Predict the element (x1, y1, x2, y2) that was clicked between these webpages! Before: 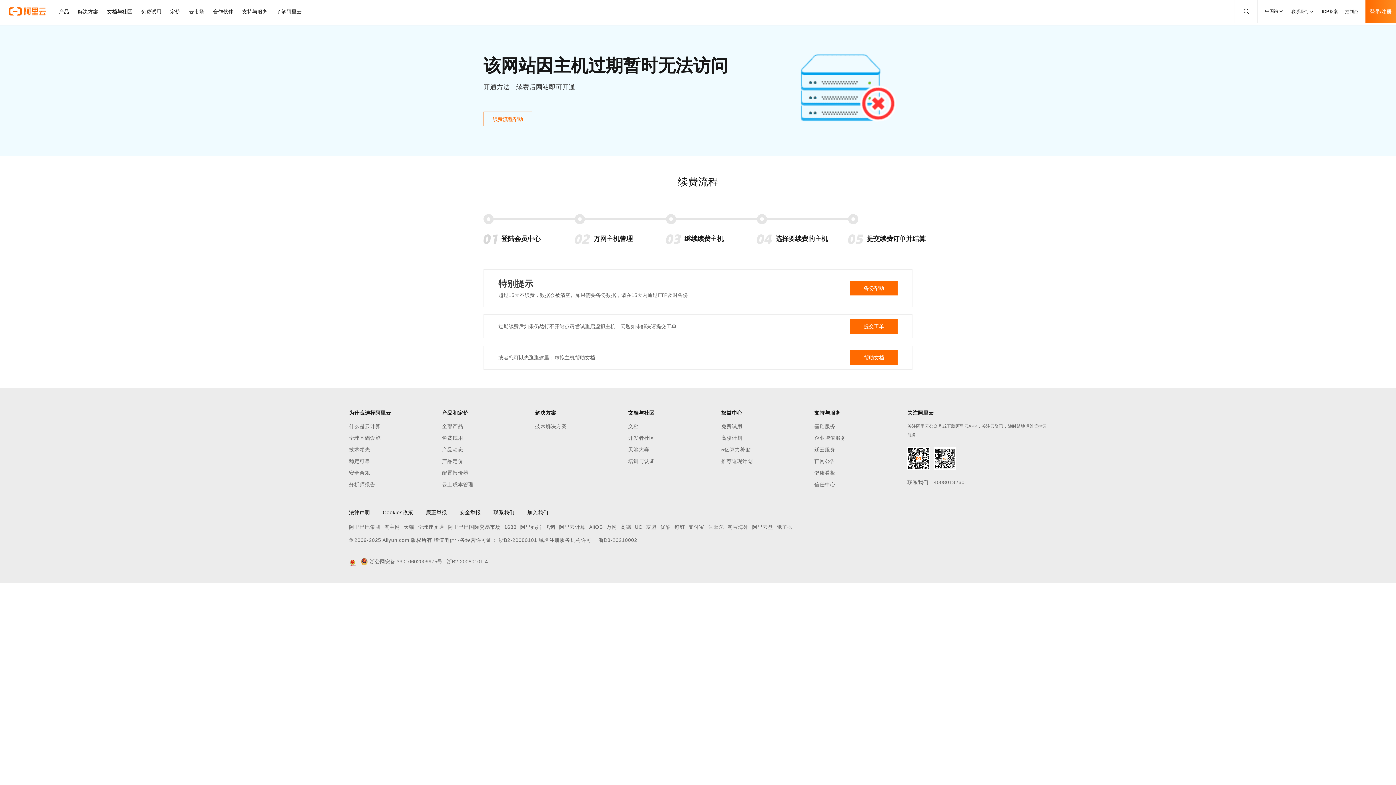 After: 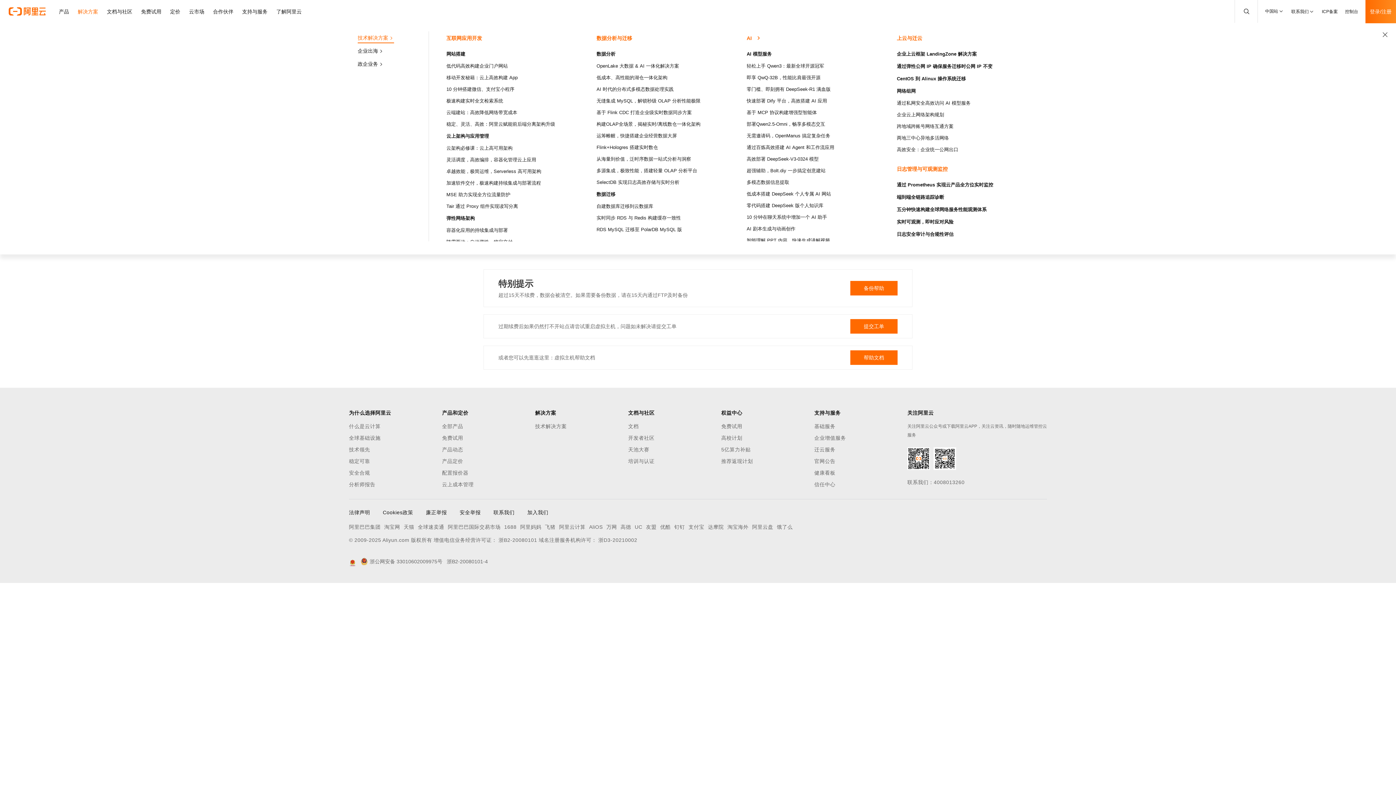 Action: label: 解决方案 bbox: (73, 0, 102, 23)